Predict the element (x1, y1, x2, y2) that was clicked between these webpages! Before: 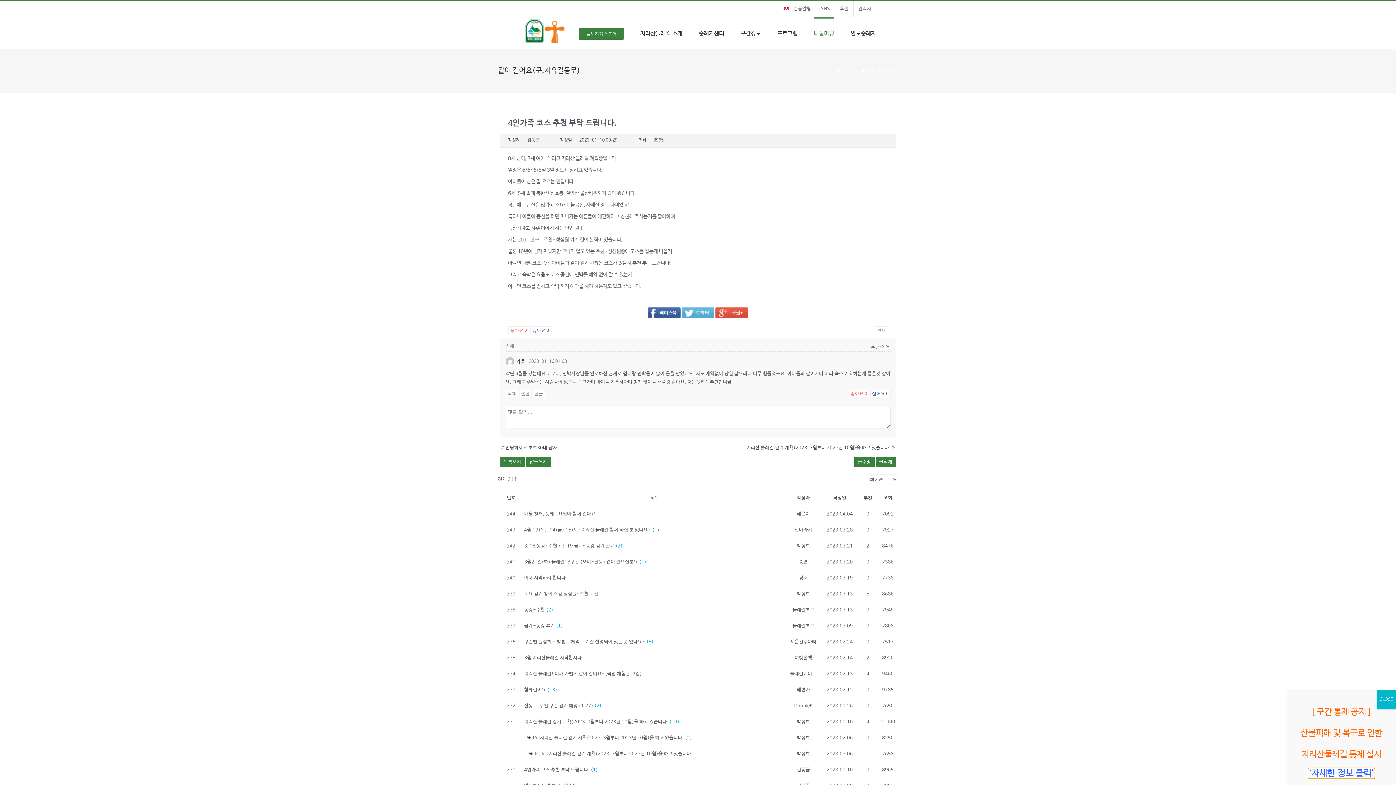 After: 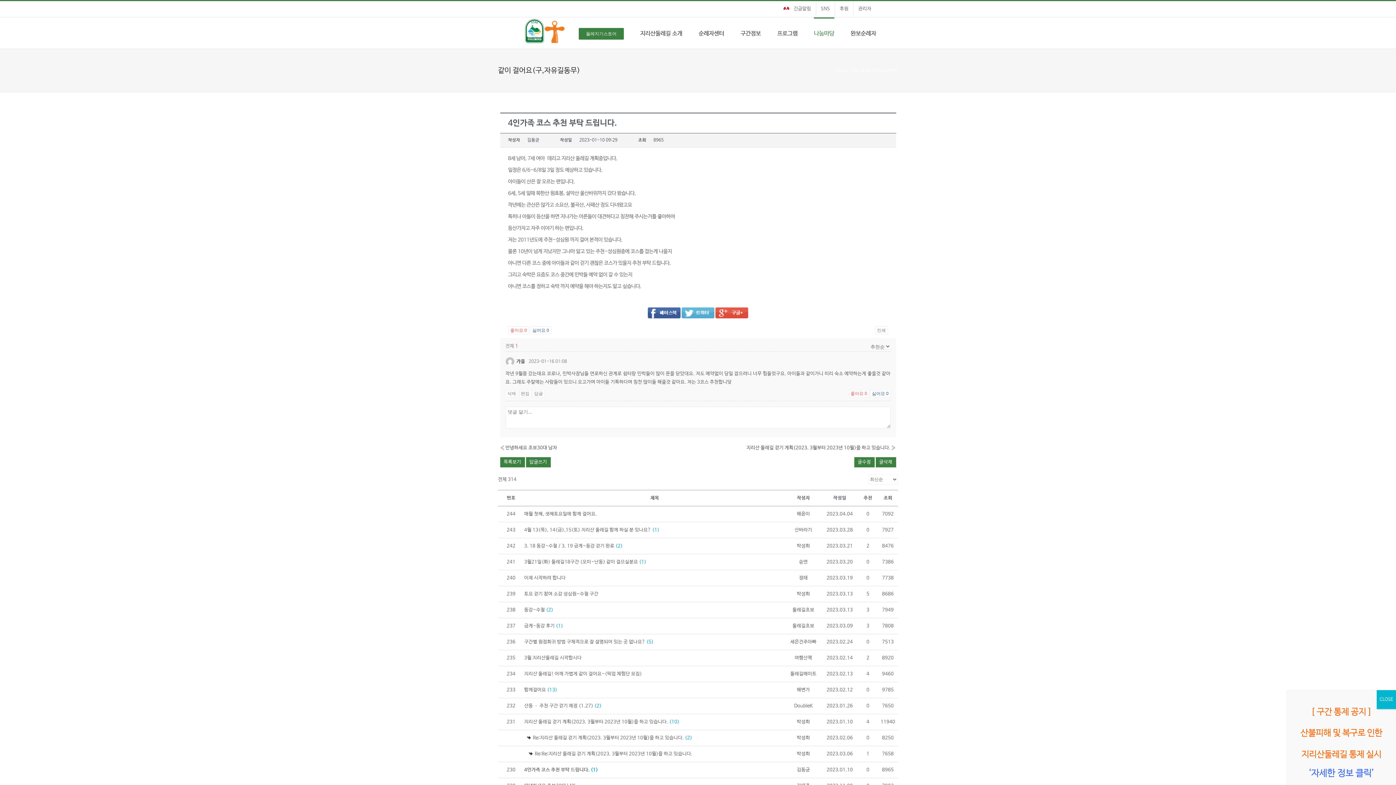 Action: label: 후원 bbox: (835, 1, 853, 17)